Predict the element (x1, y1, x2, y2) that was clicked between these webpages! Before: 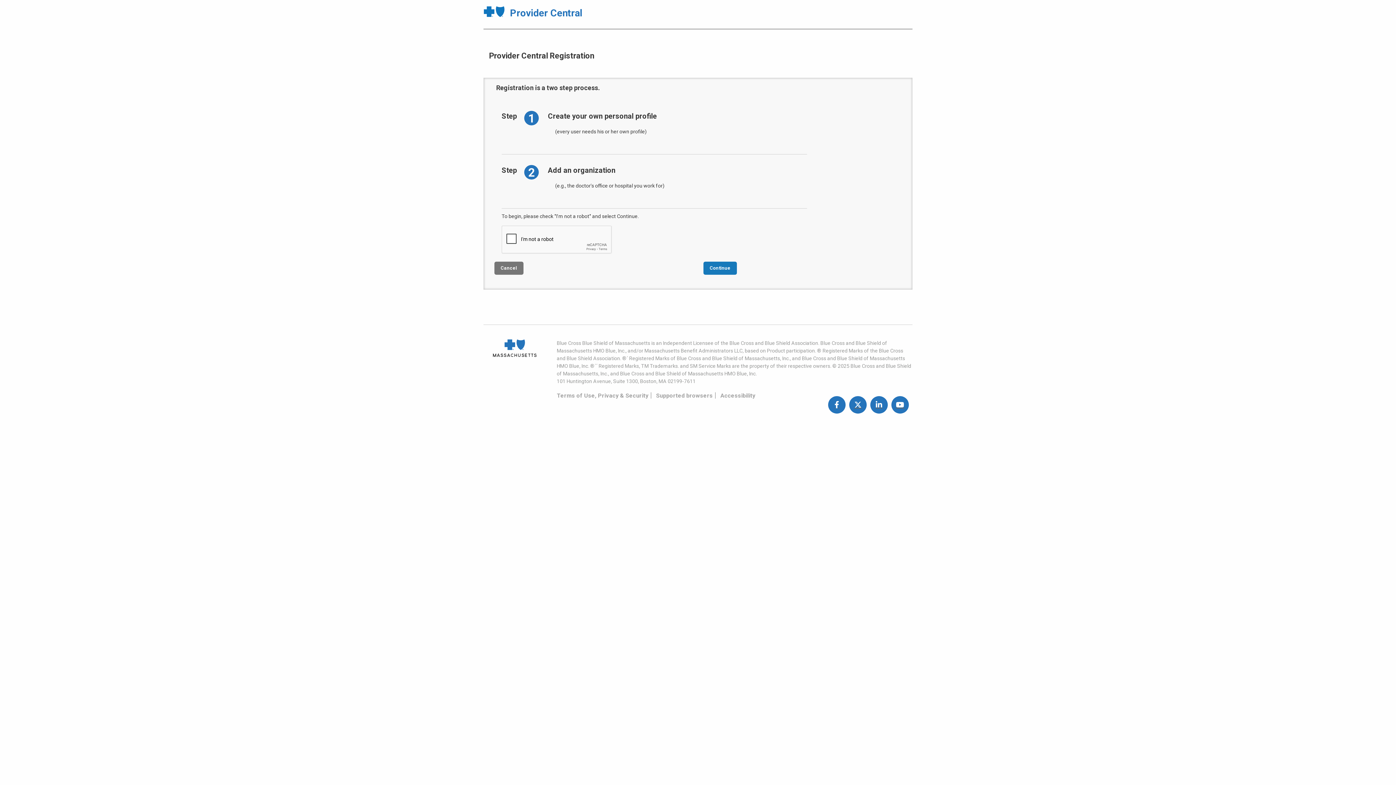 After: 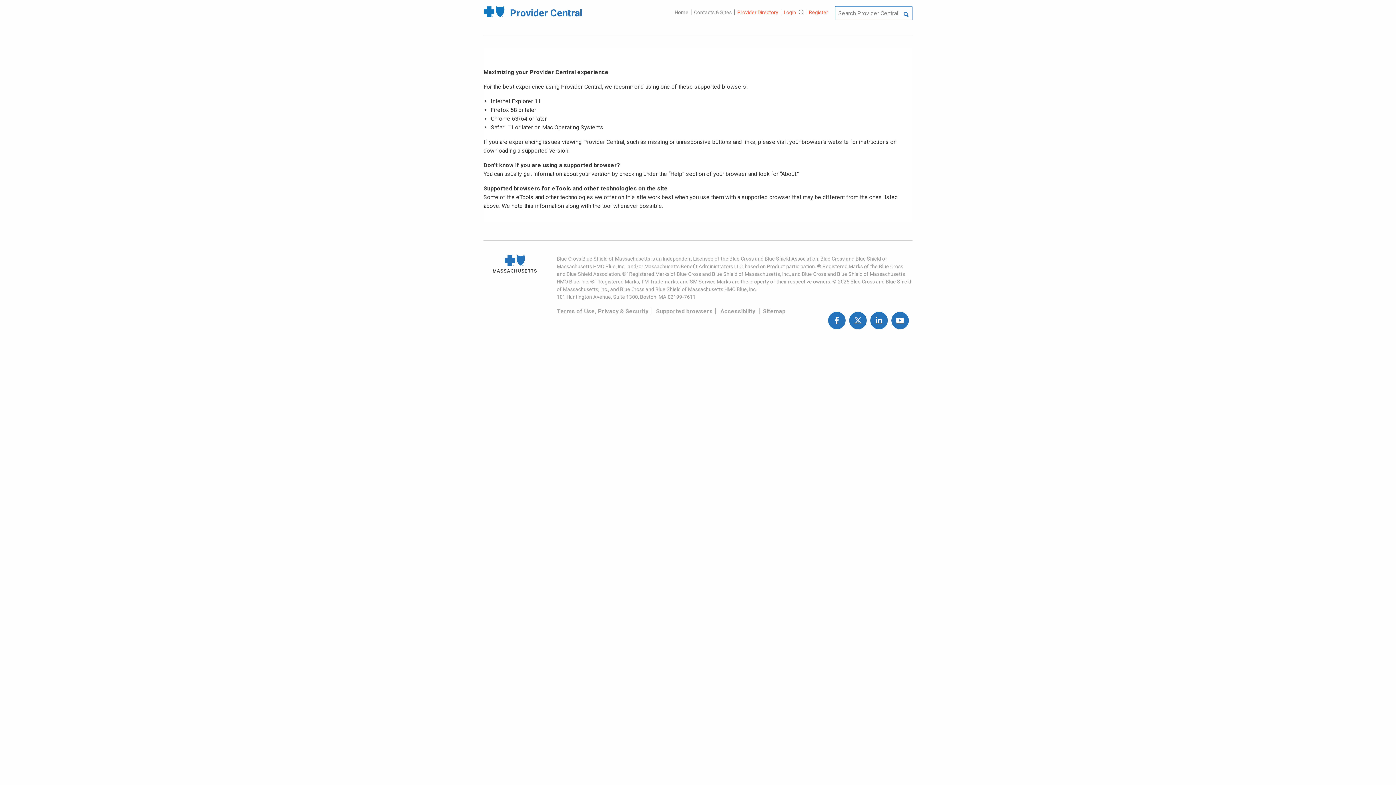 Action: label: Supported browsers bbox: (656, 392, 712, 399)